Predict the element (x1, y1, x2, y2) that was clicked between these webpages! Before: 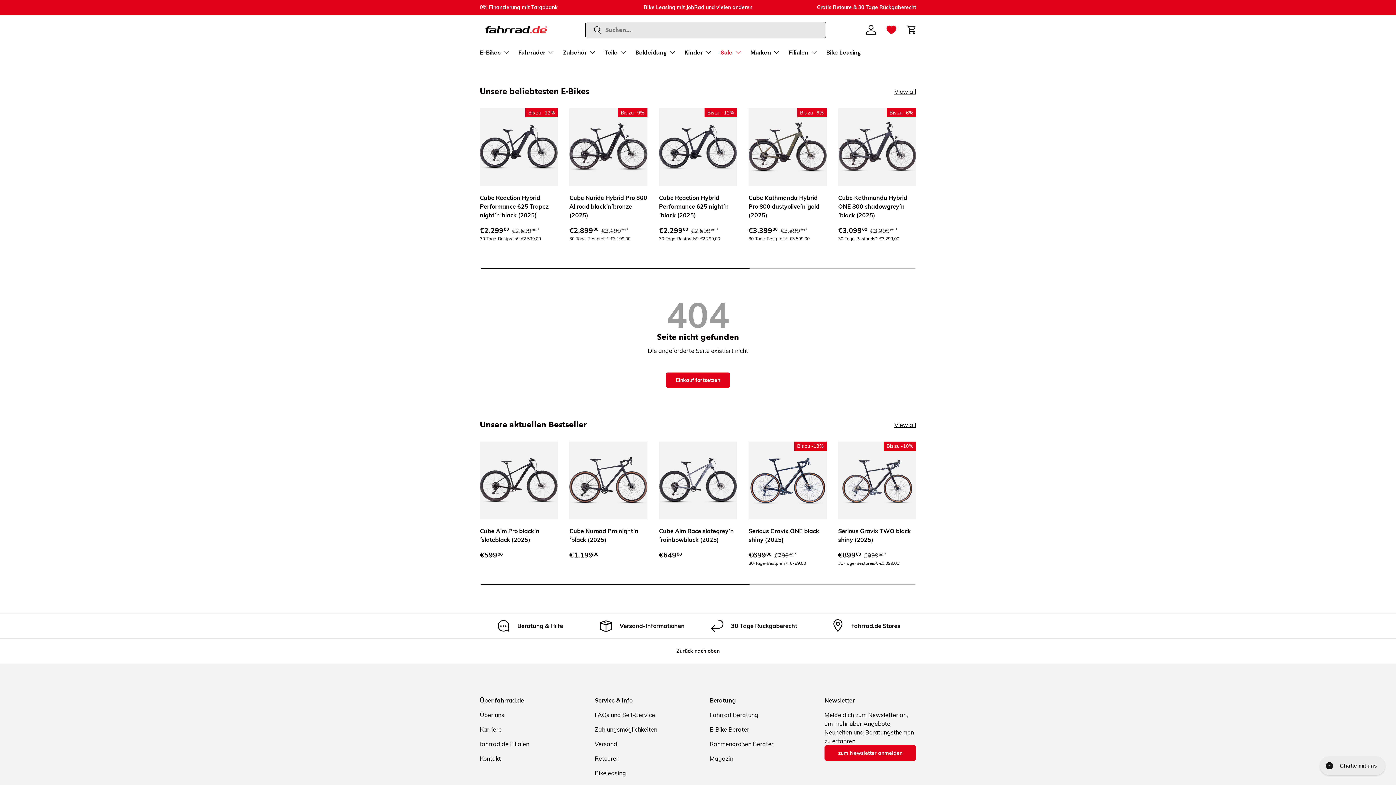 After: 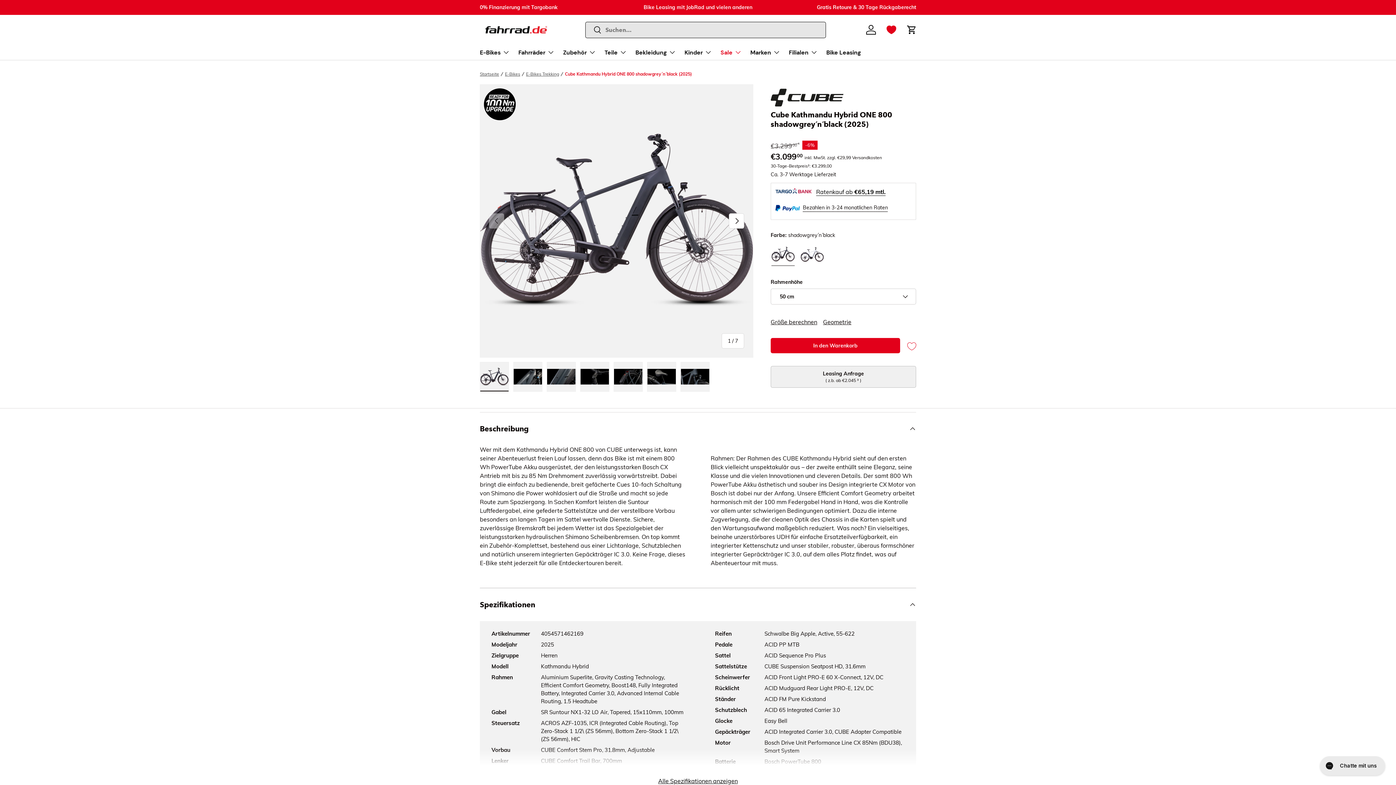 Action: bbox: (838, 108, 916, 186) label: Cube Kathmandu Hybrid ONE 800 shadowgrey´n´black (2025)